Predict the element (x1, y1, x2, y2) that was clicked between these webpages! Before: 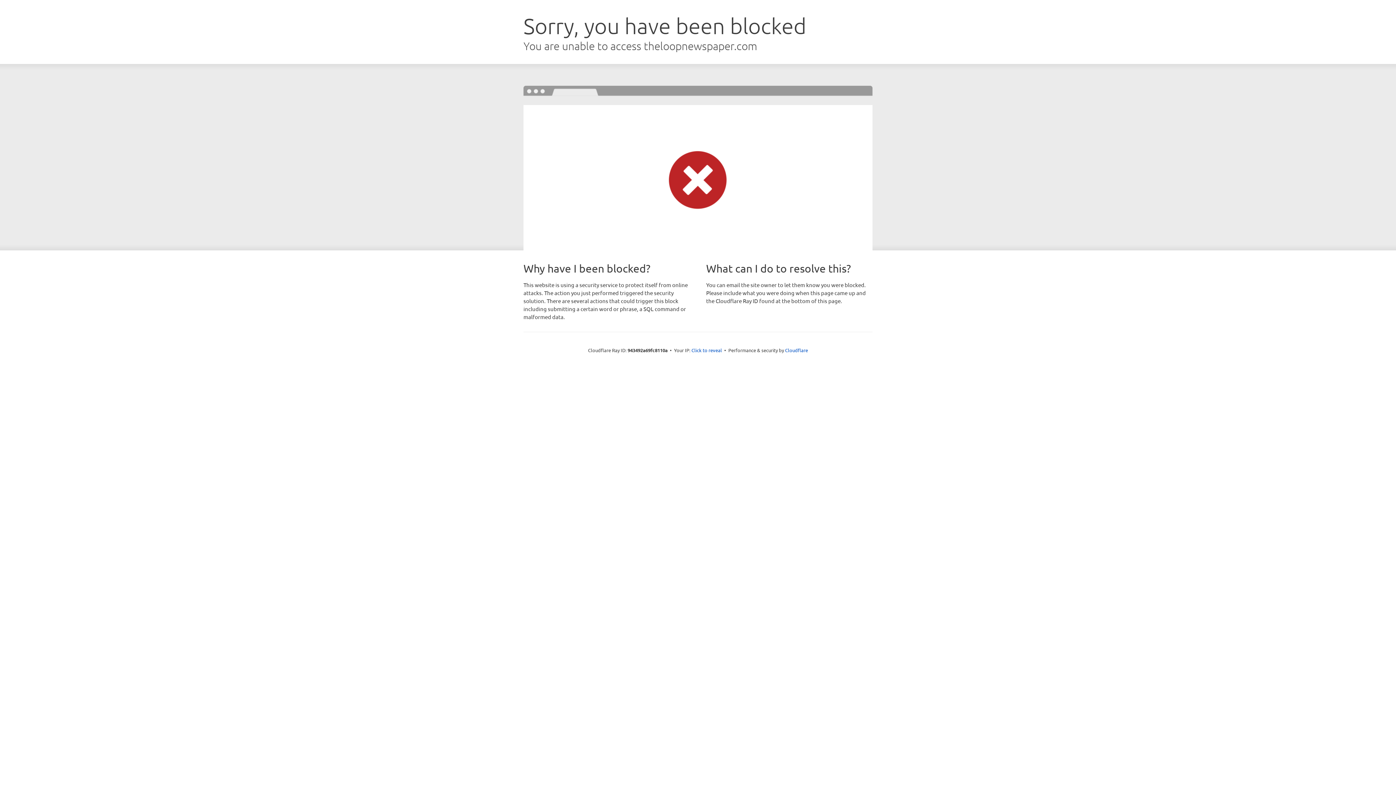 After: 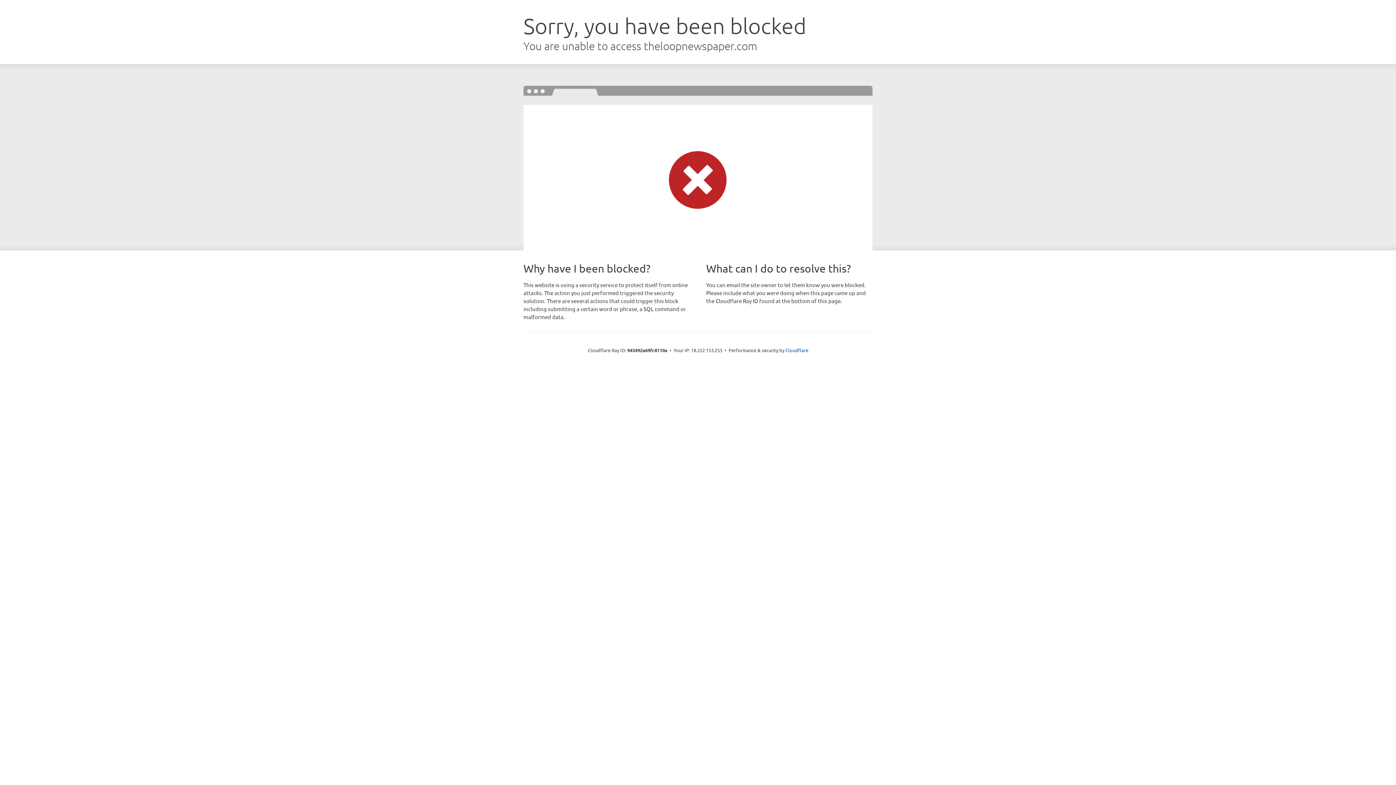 Action: bbox: (691, 346, 722, 353) label: Click to reveal